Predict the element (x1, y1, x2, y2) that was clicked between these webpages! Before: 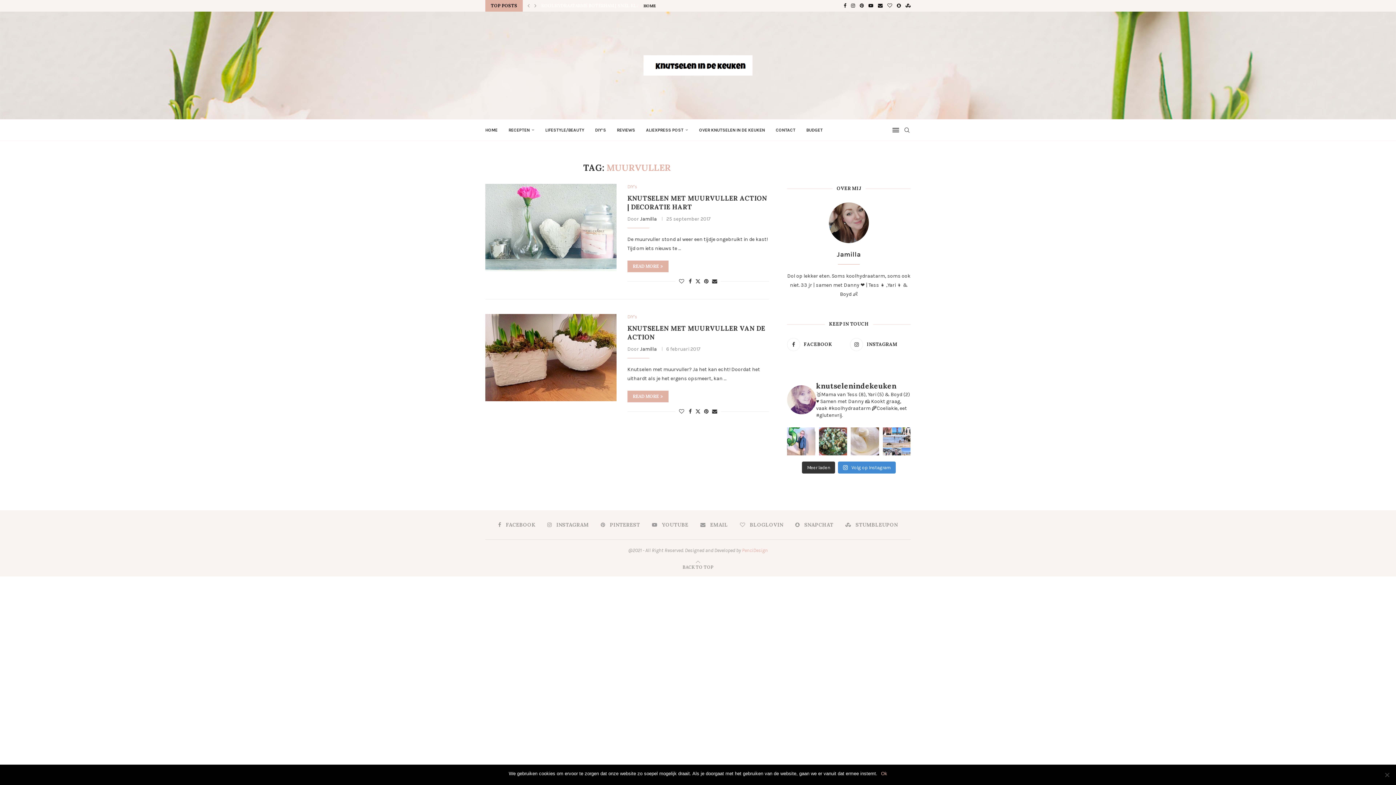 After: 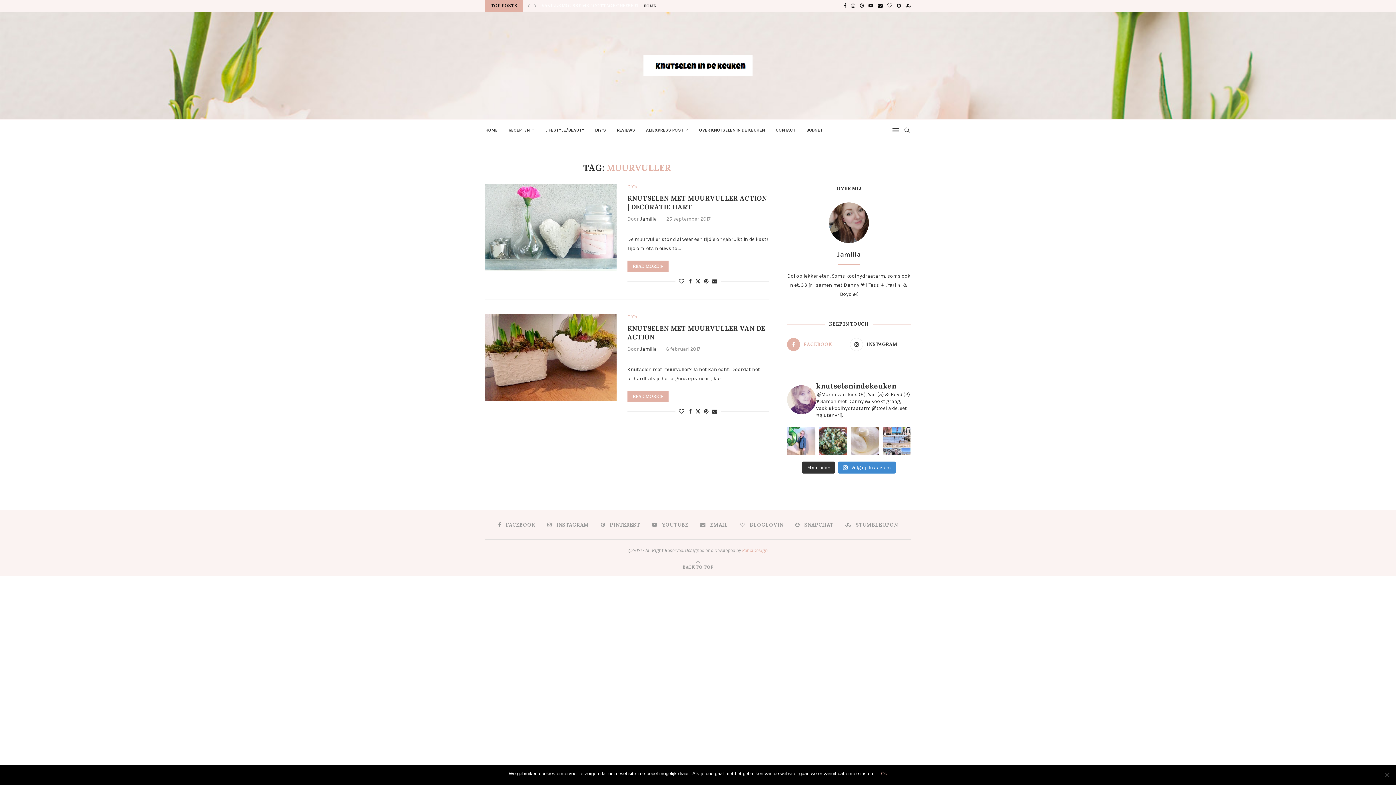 Action: label: Facebook bbox: (787, 338, 847, 351)